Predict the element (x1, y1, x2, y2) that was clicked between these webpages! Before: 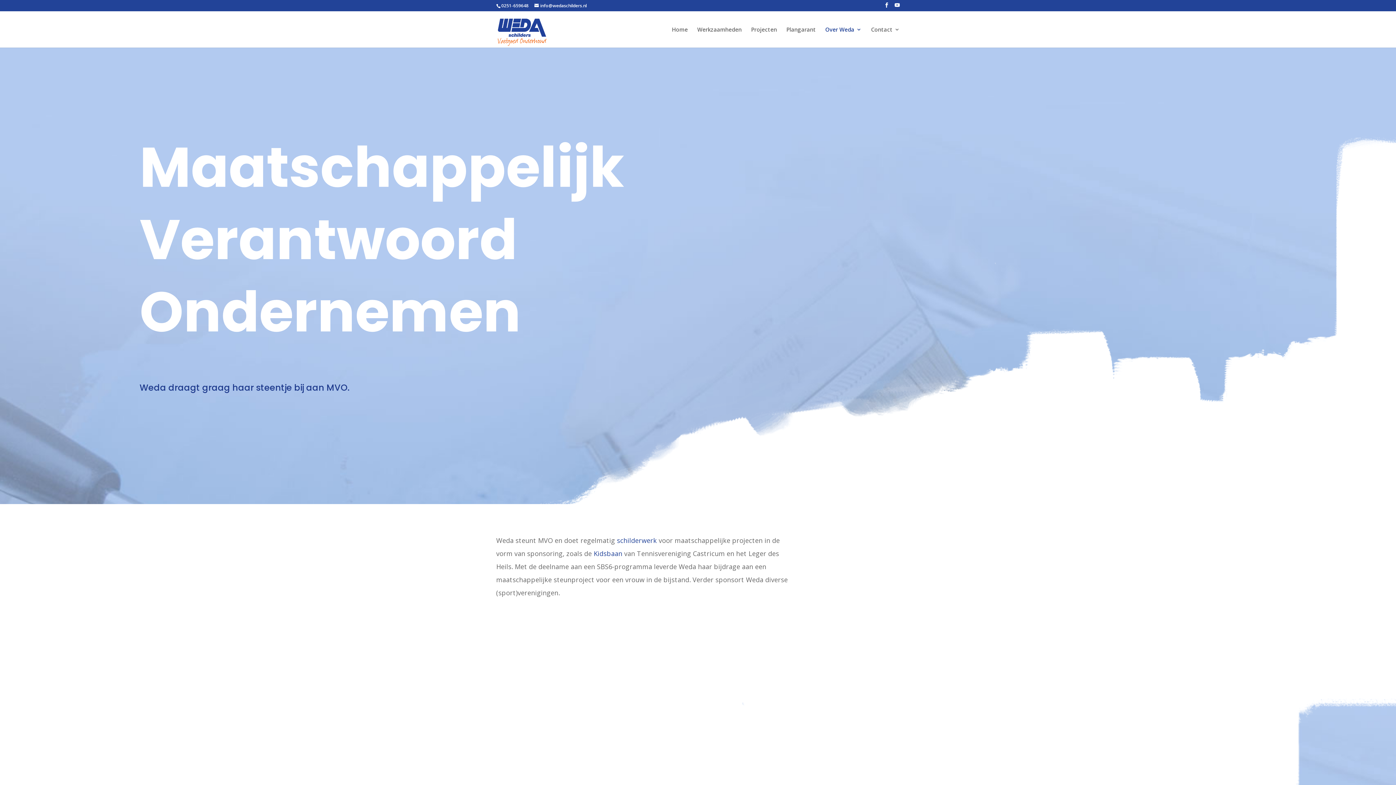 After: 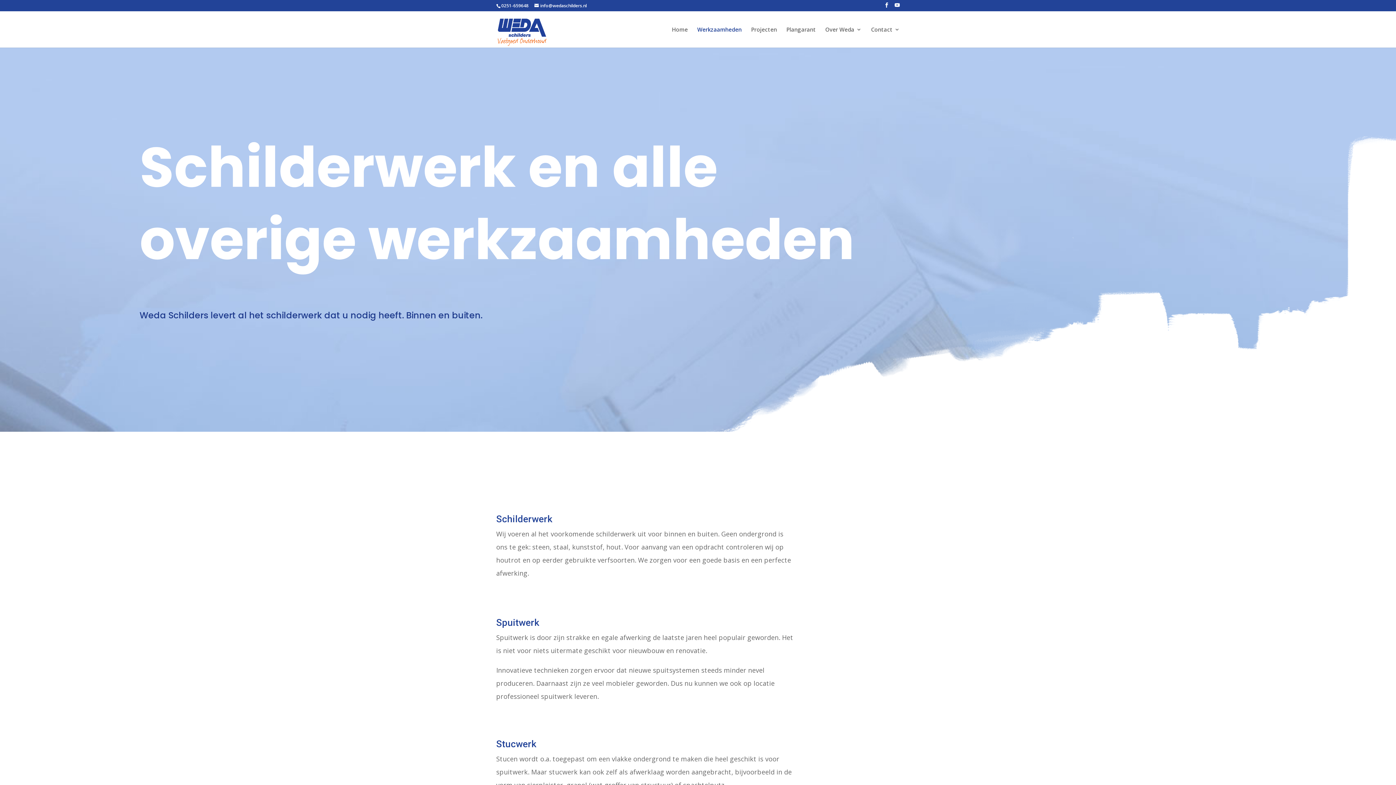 Action: bbox: (697, 26, 741, 47) label: Werkzaamheden